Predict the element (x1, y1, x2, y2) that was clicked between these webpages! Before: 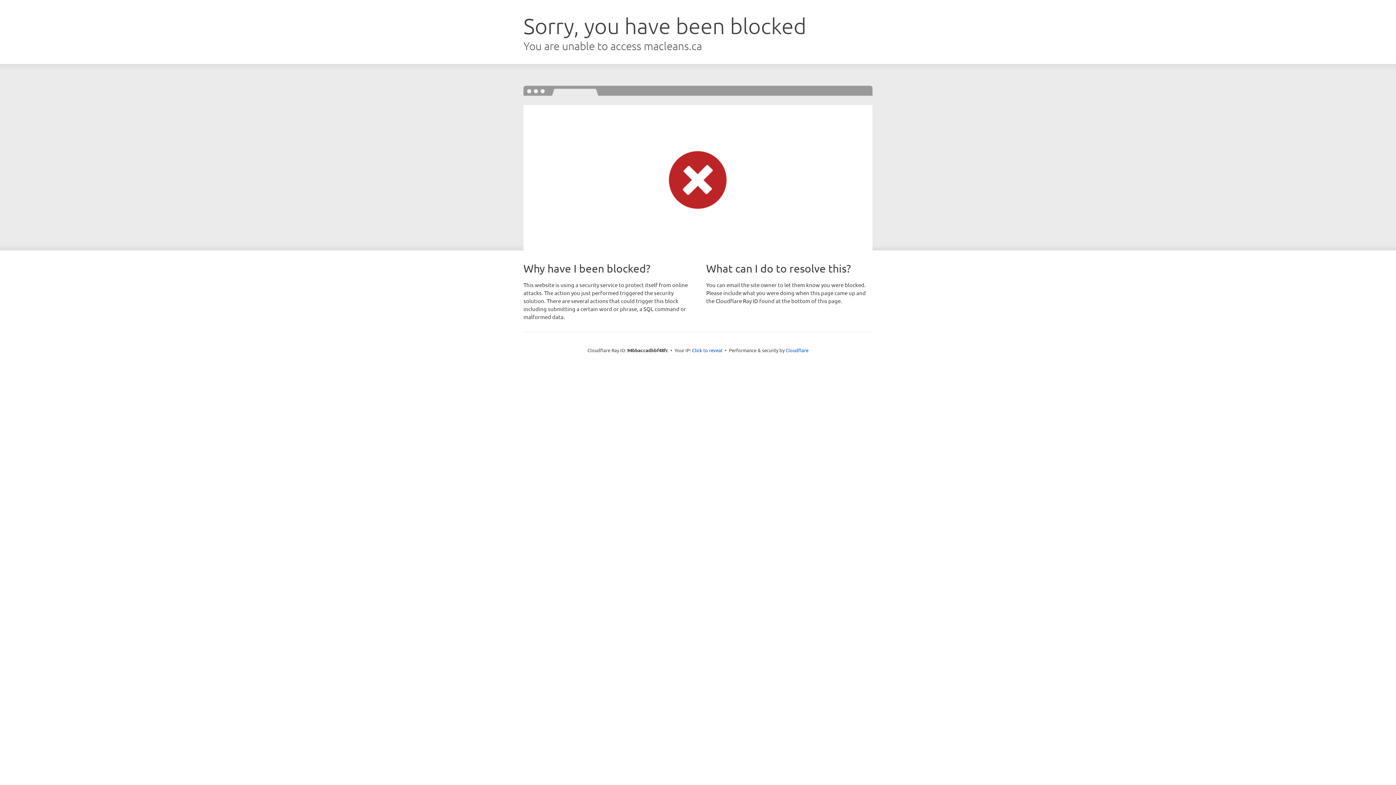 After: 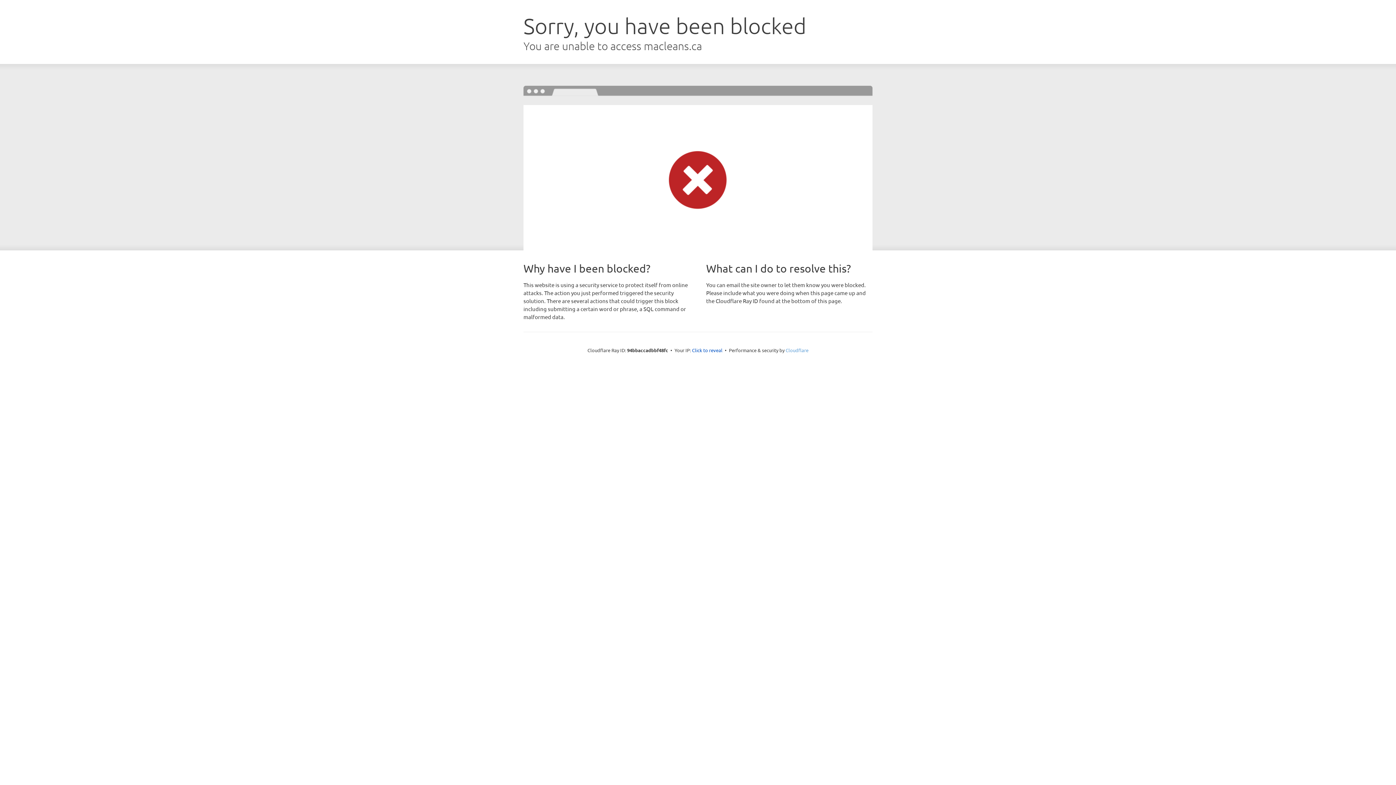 Action: bbox: (785, 347, 808, 353) label: Cloudflare